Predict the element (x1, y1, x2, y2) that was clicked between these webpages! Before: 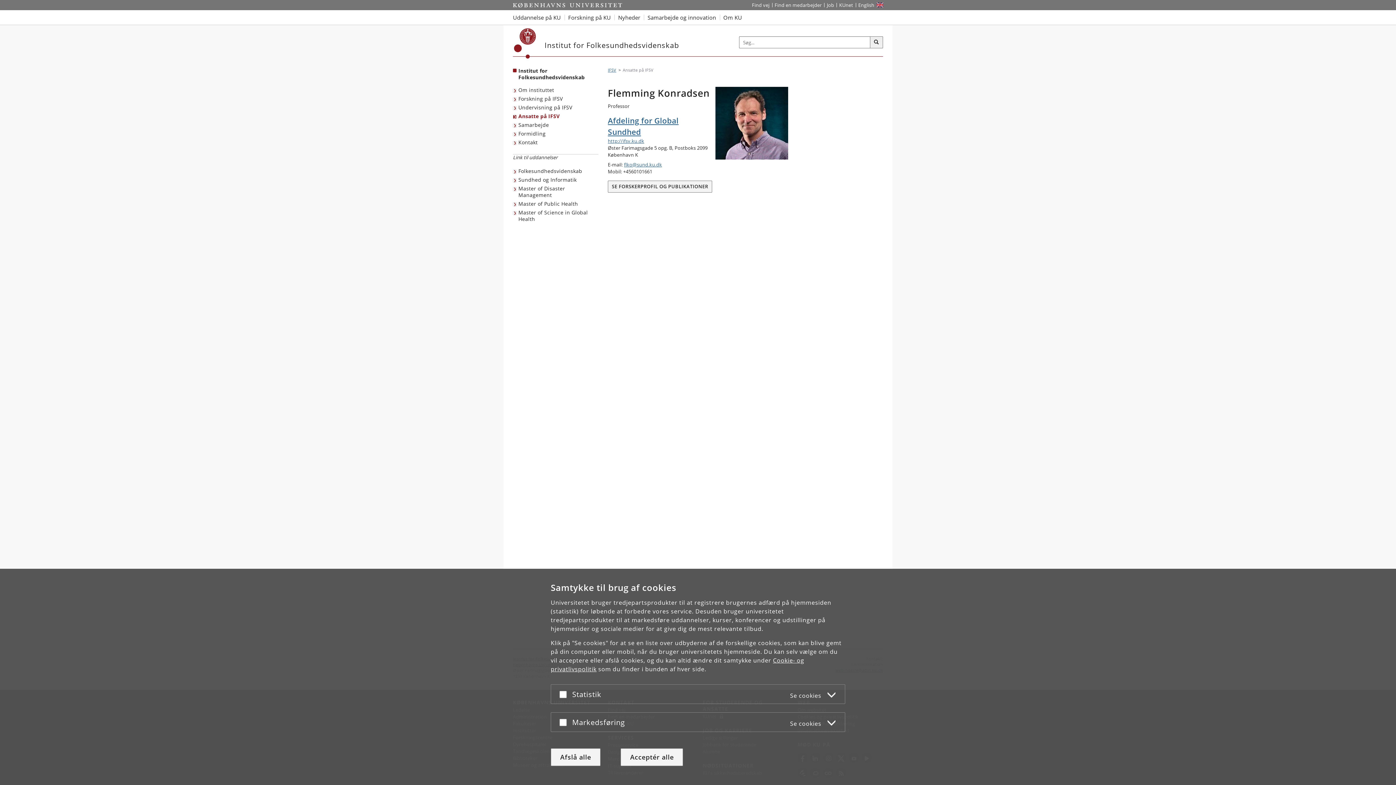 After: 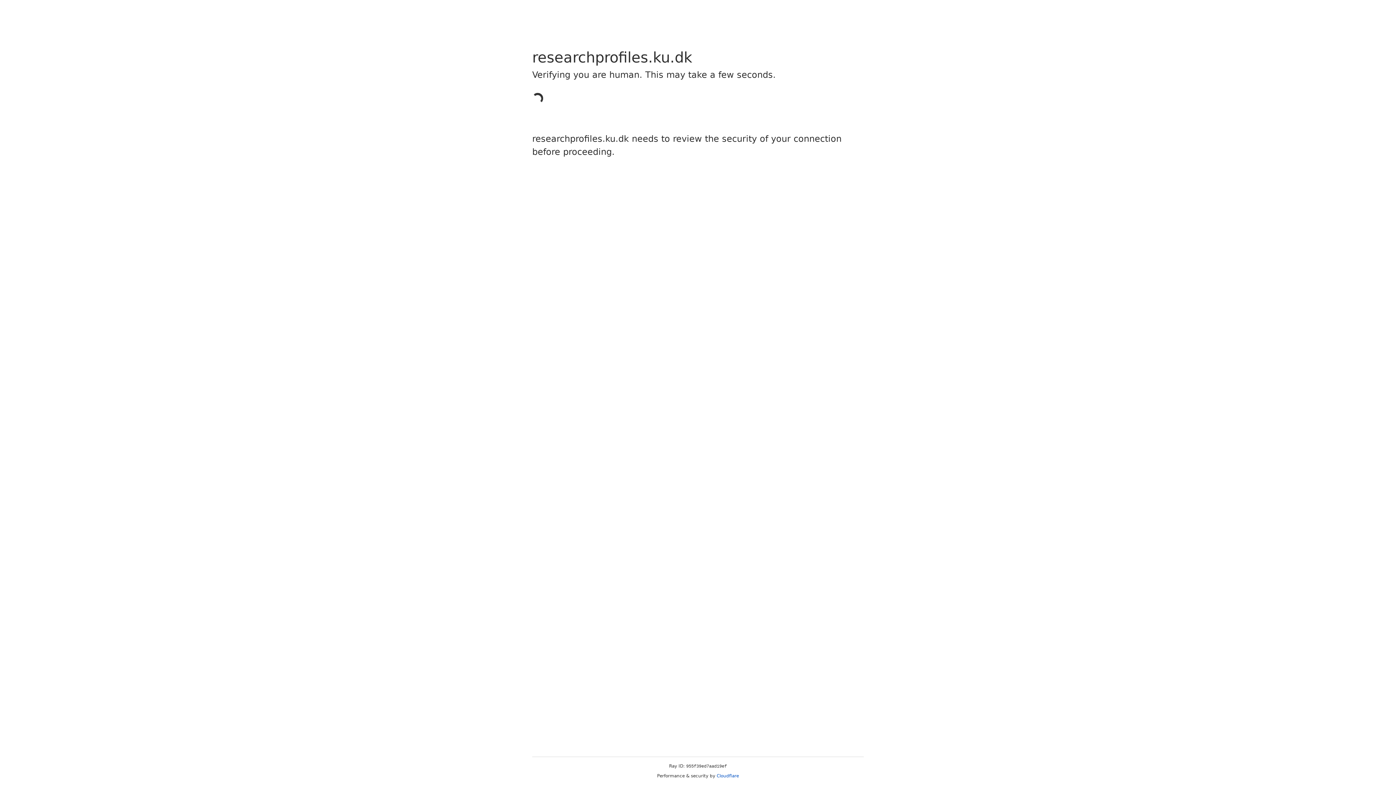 Action: bbox: (608, 180, 712, 192) label: SE FORSKERPROFIL OG PUBLIKATIONER